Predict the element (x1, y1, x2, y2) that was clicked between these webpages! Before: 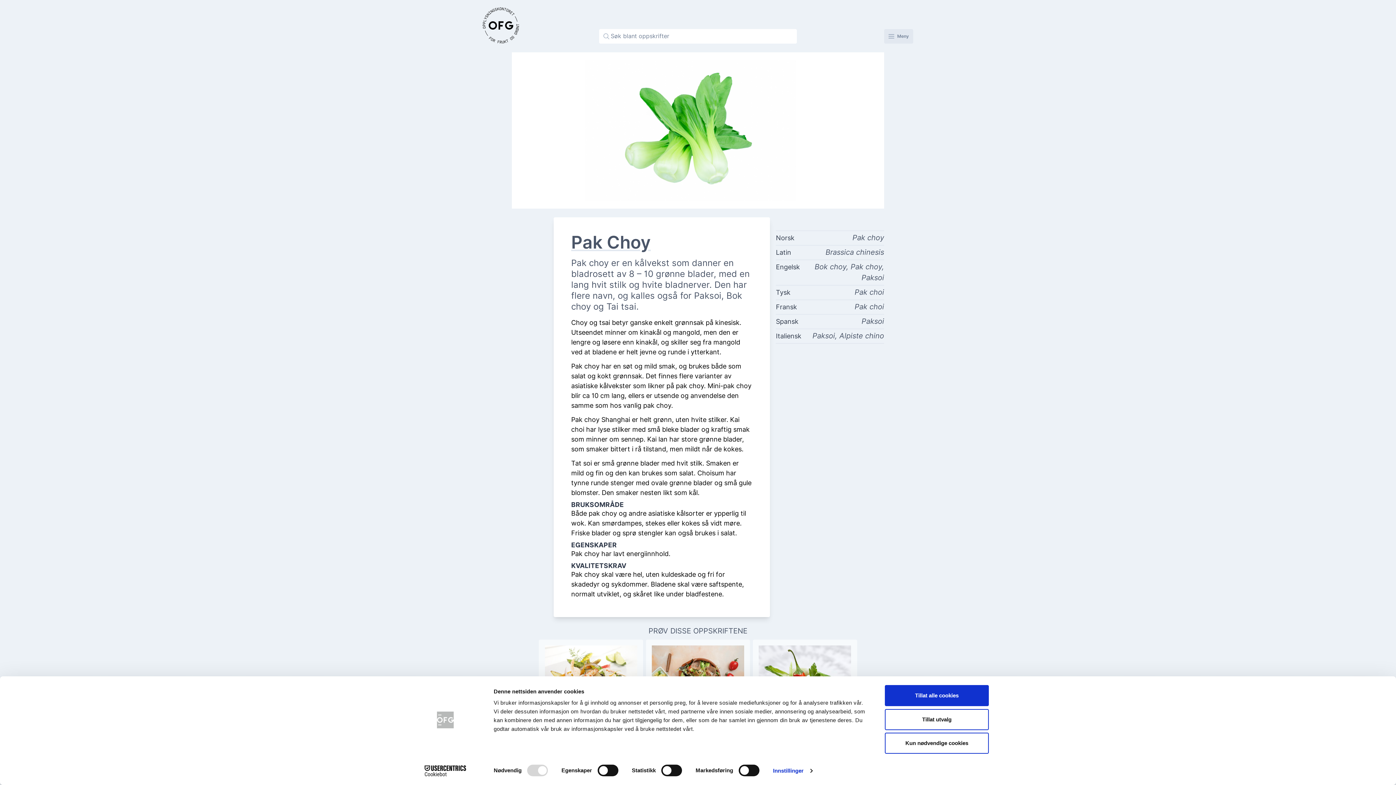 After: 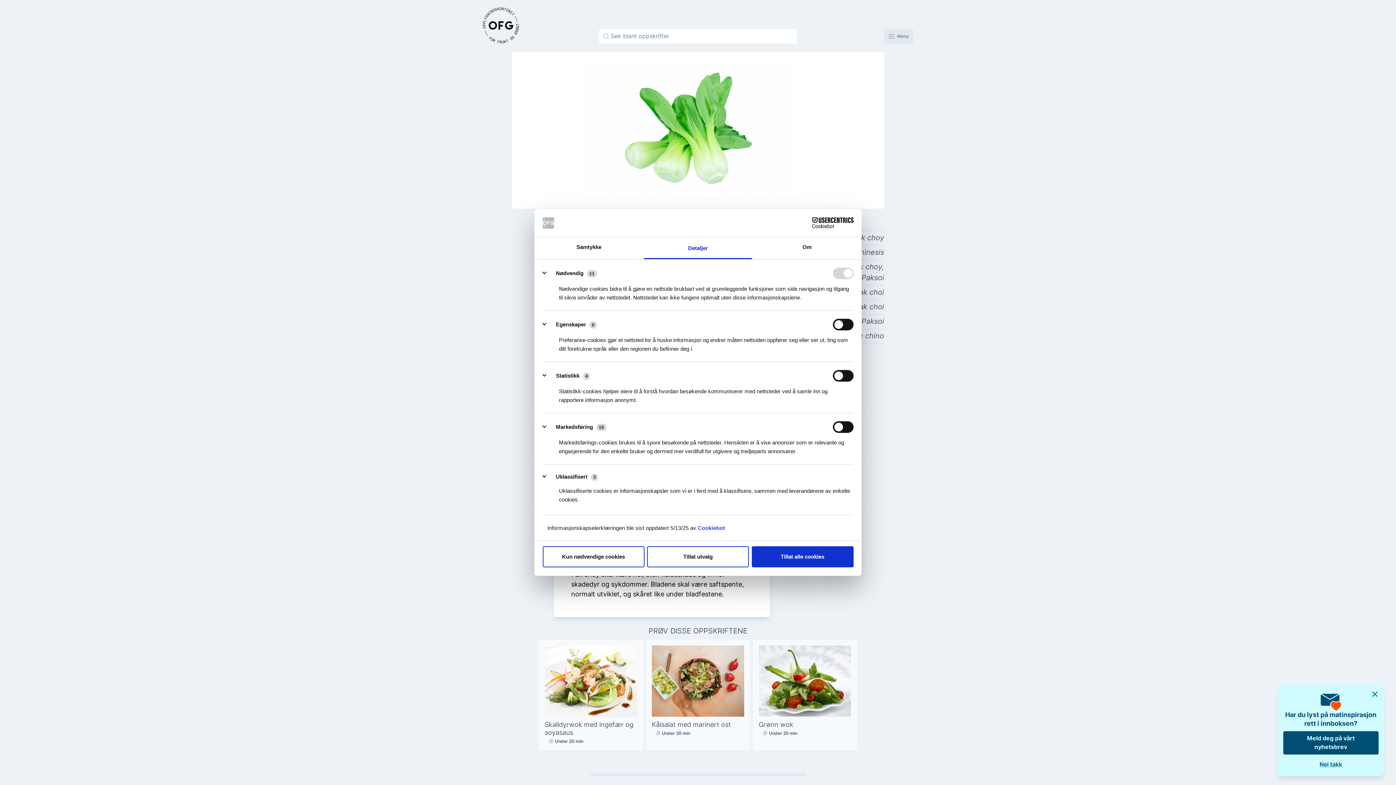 Action: label: Innstillinger bbox: (773, 765, 812, 776)